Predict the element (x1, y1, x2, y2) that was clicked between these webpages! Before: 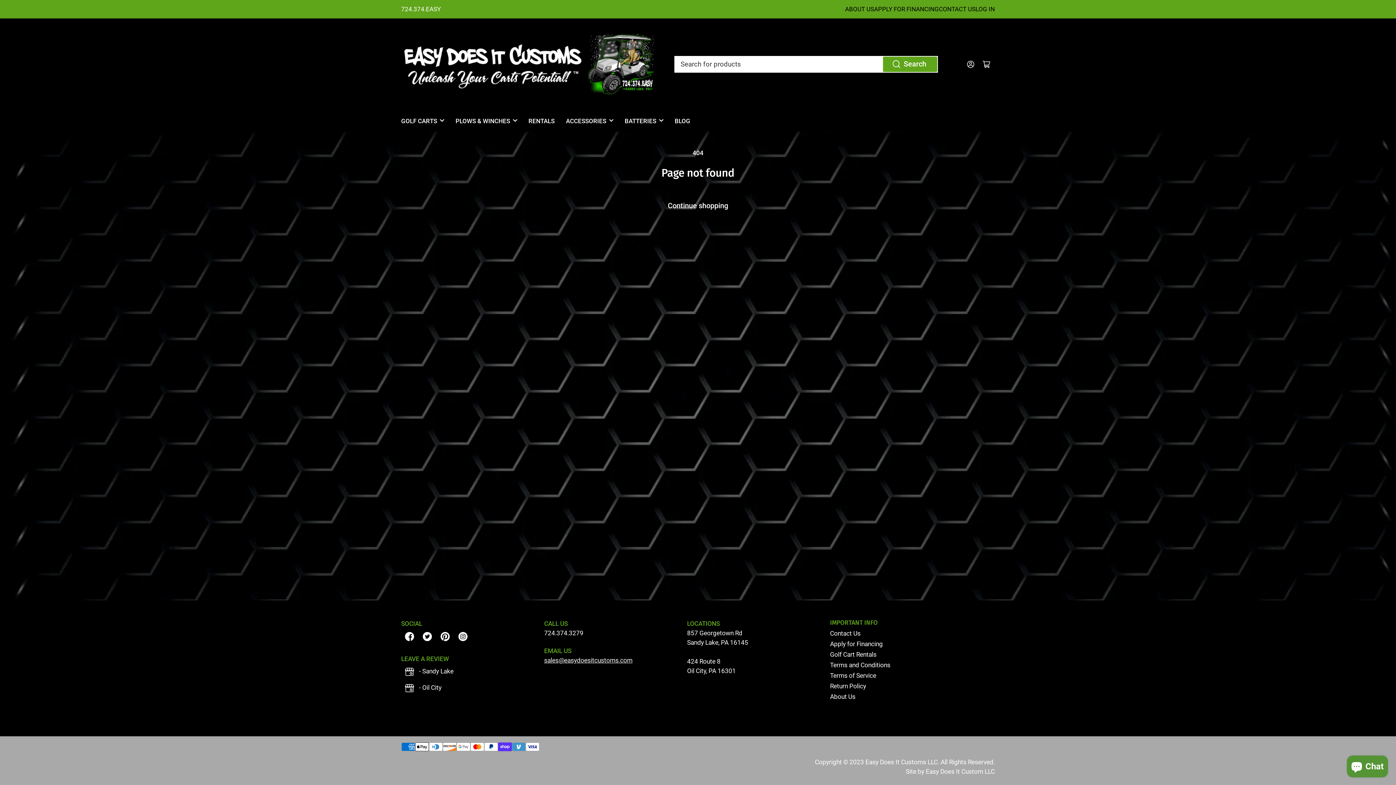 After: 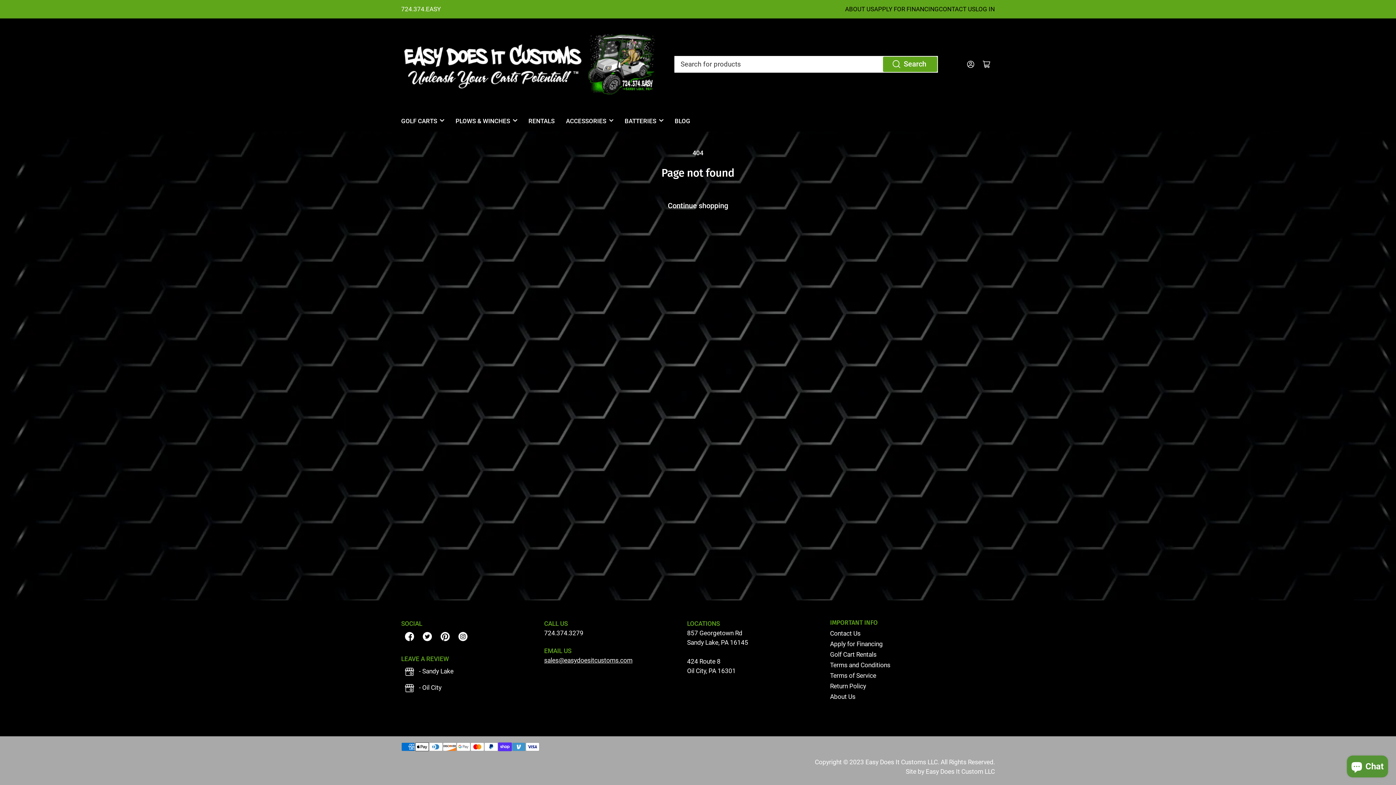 Action: bbox: (419, 632, 435, 640)